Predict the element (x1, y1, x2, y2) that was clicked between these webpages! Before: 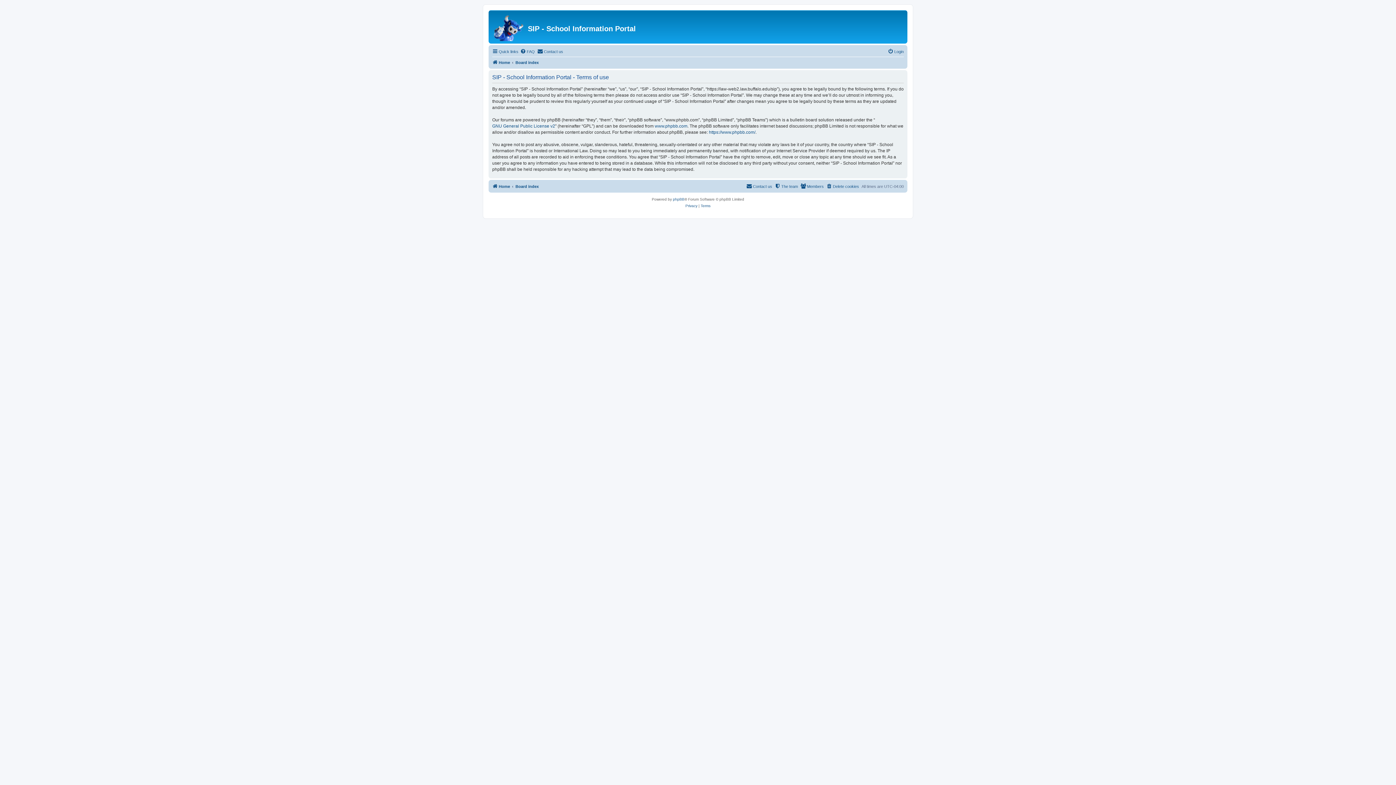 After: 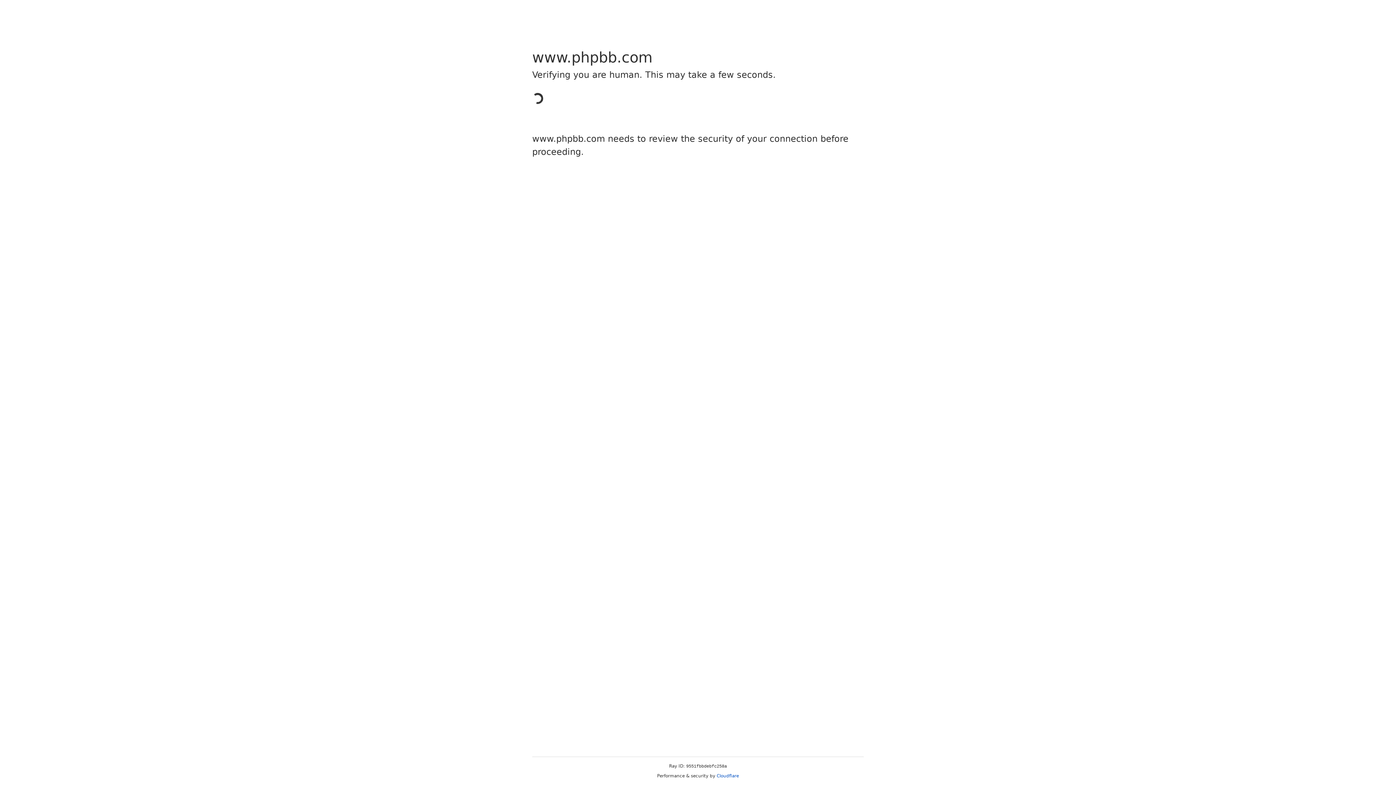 Action: label: https://www.phpbb.com/ bbox: (709, 129, 755, 135)